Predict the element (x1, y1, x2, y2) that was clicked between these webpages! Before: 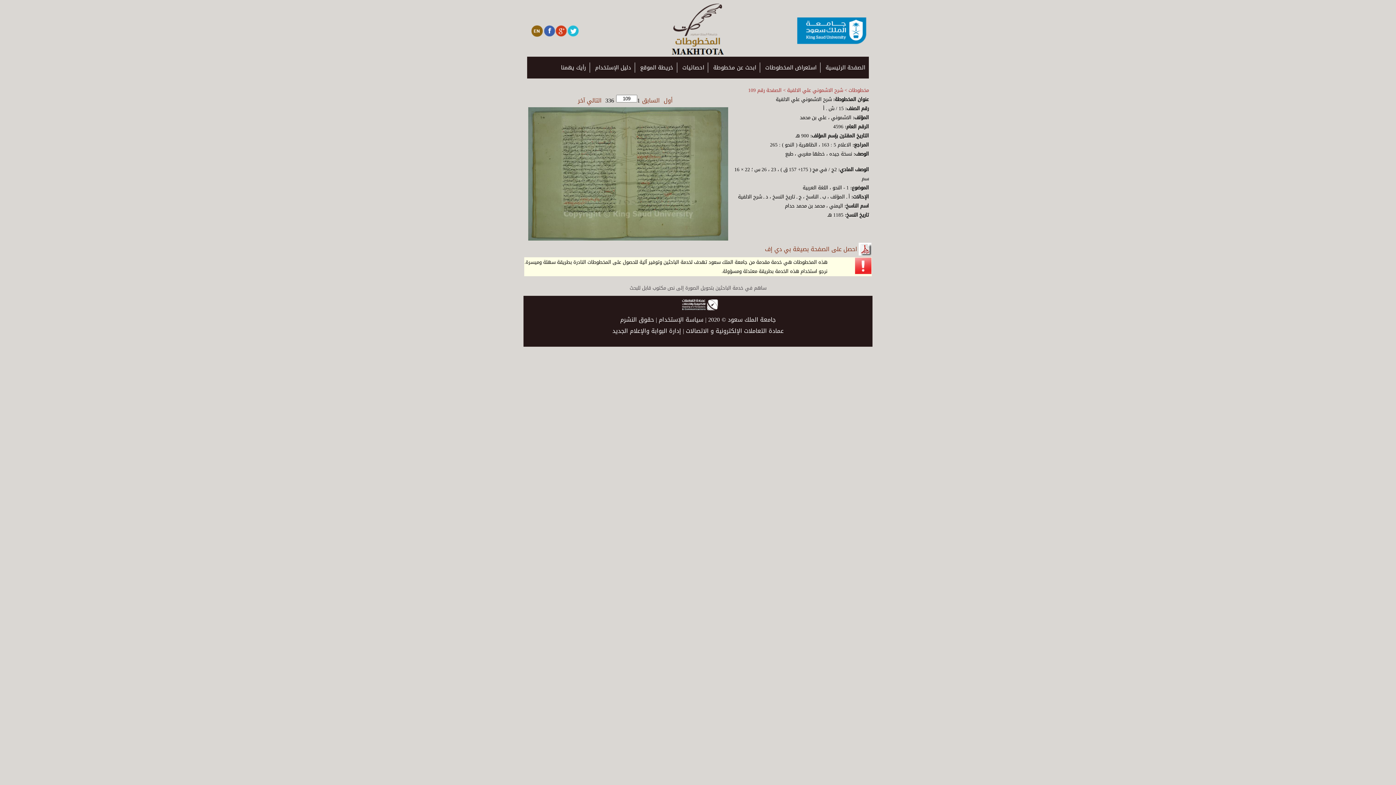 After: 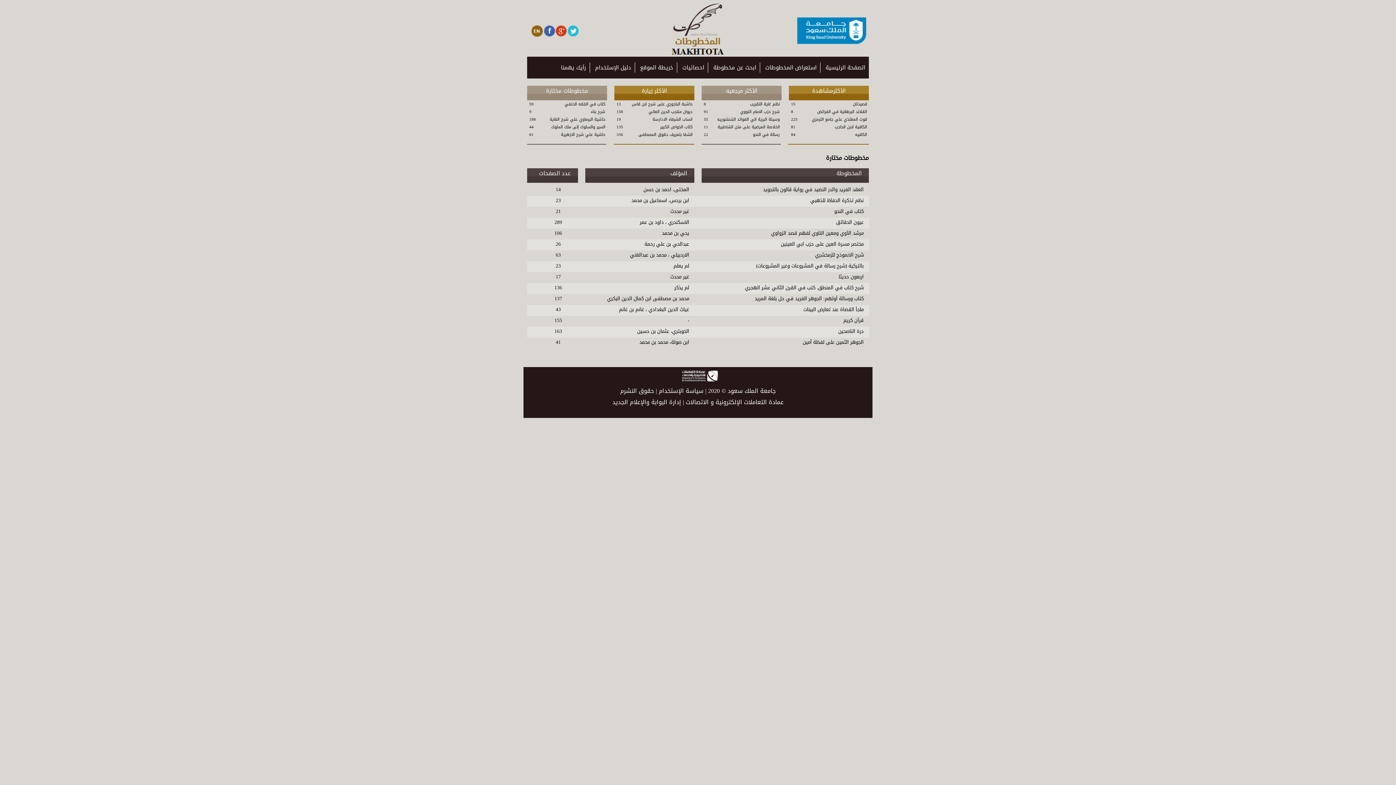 Action: label: مخطوطات  bbox: (847, 85, 869, 94)